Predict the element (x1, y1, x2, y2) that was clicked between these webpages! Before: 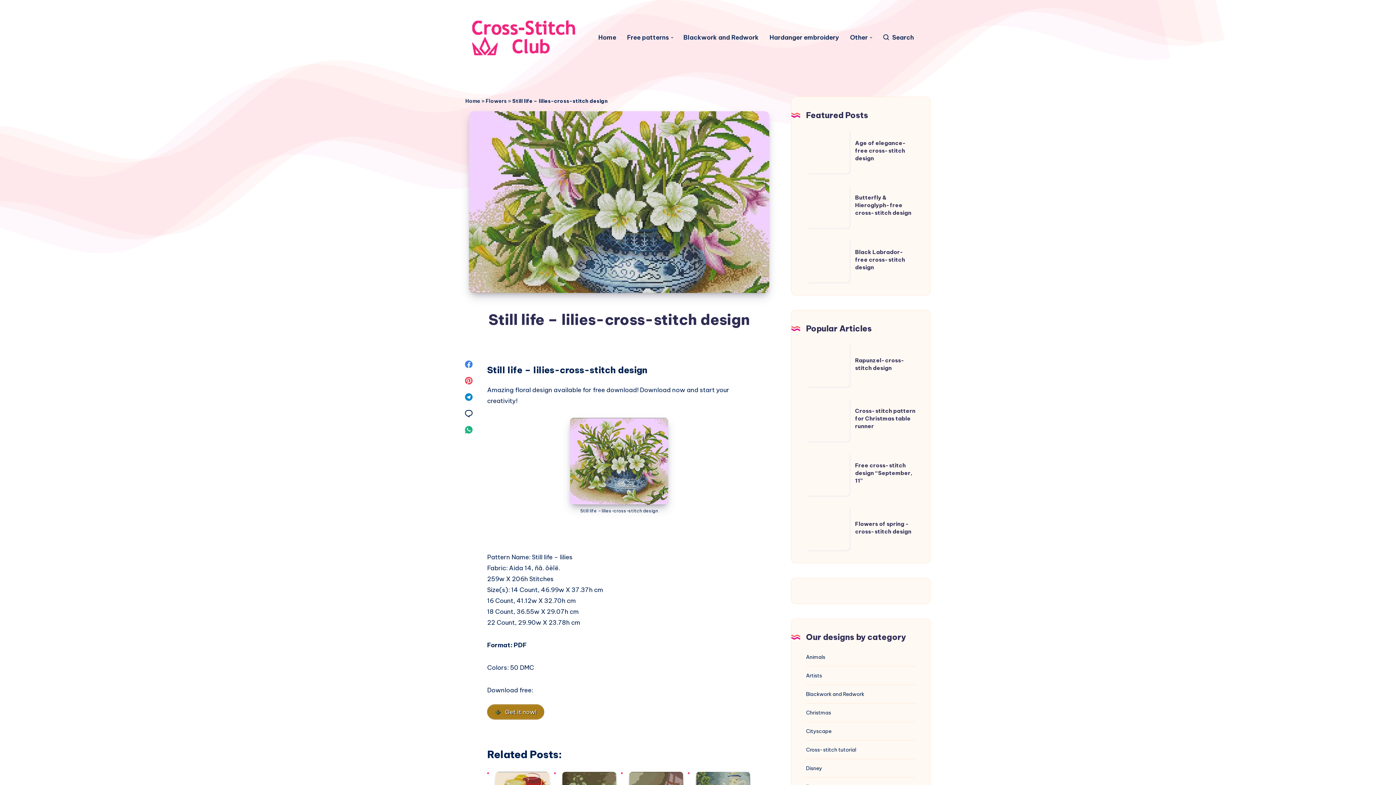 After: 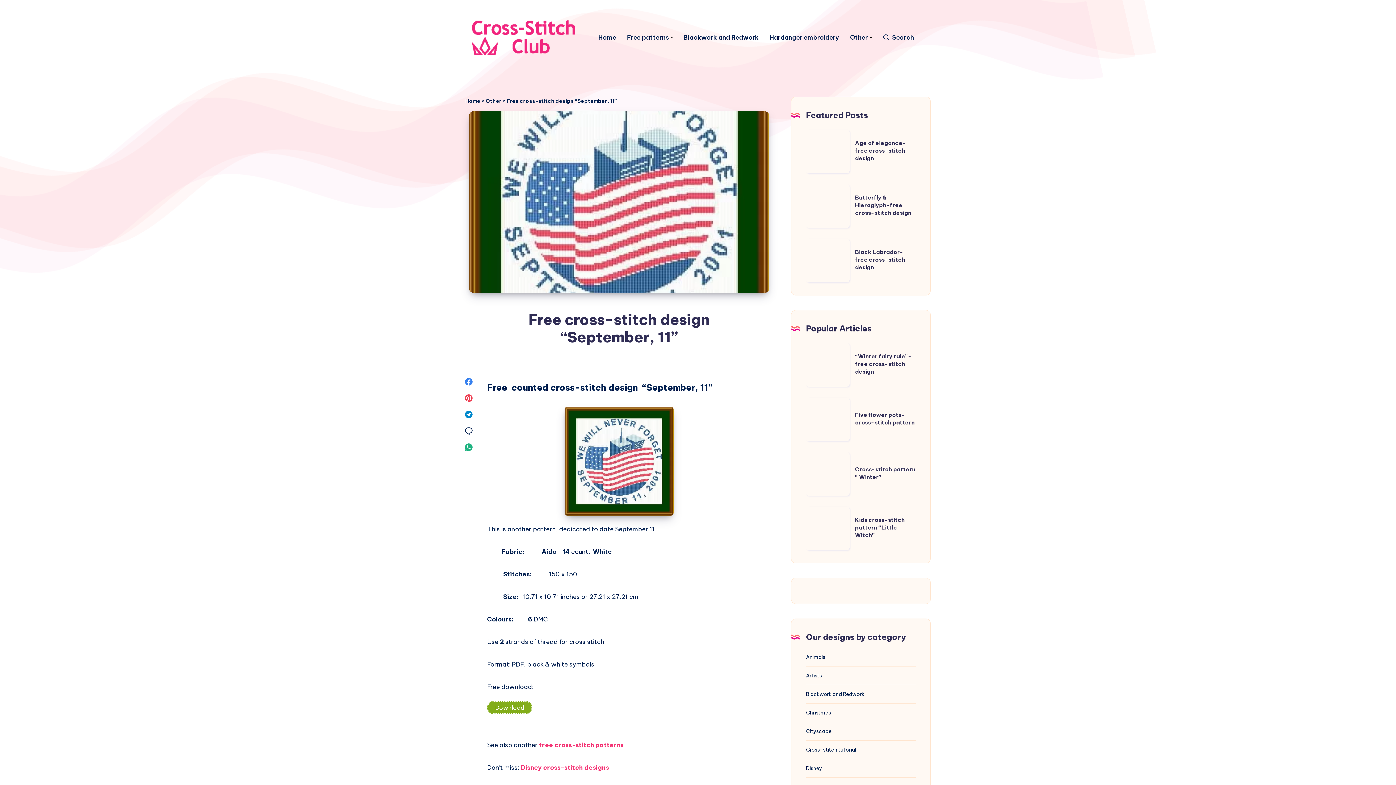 Action: label: Free cross-stitch design “September, 11” bbox: (806, 452, 849, 496)